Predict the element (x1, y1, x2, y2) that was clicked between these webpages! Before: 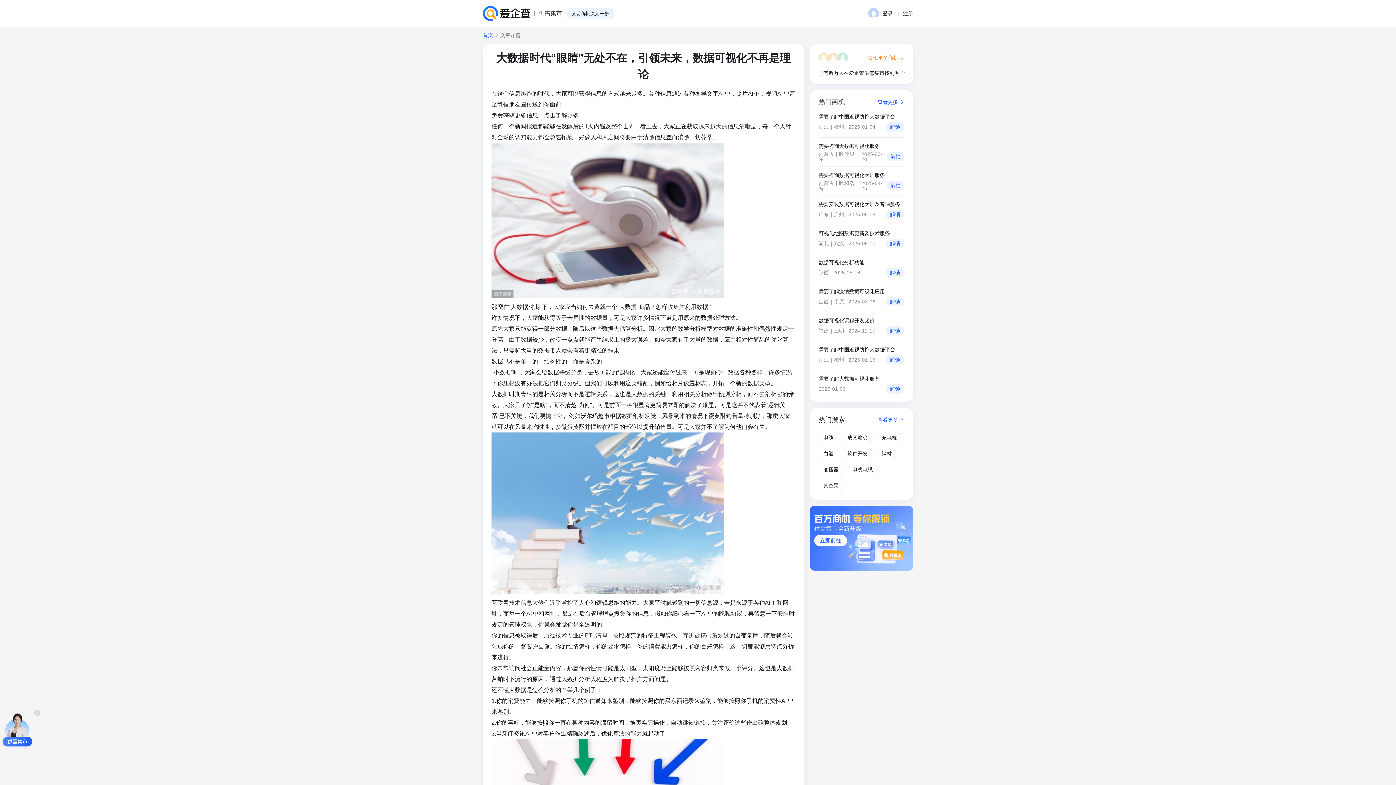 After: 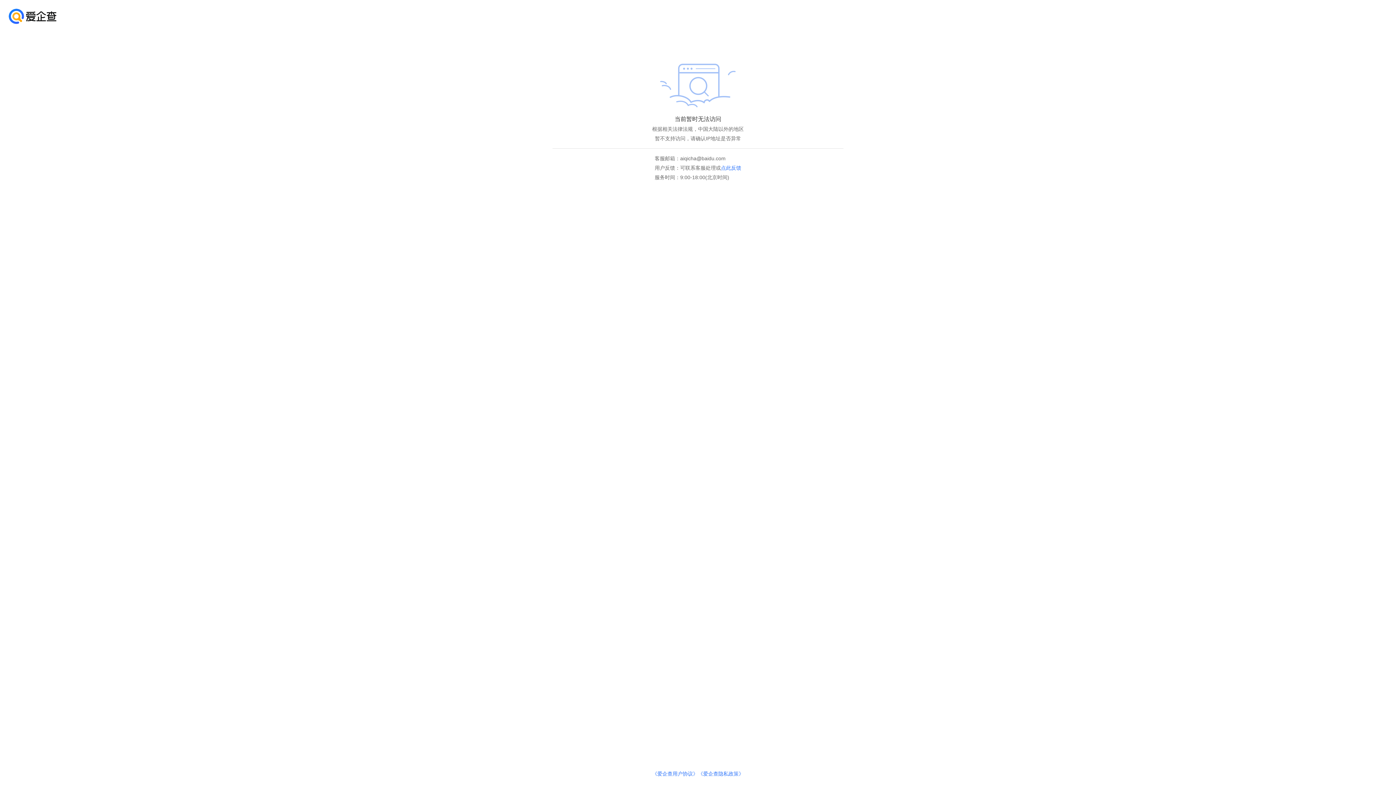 Action: bbox: (482, 5, 530, 21)